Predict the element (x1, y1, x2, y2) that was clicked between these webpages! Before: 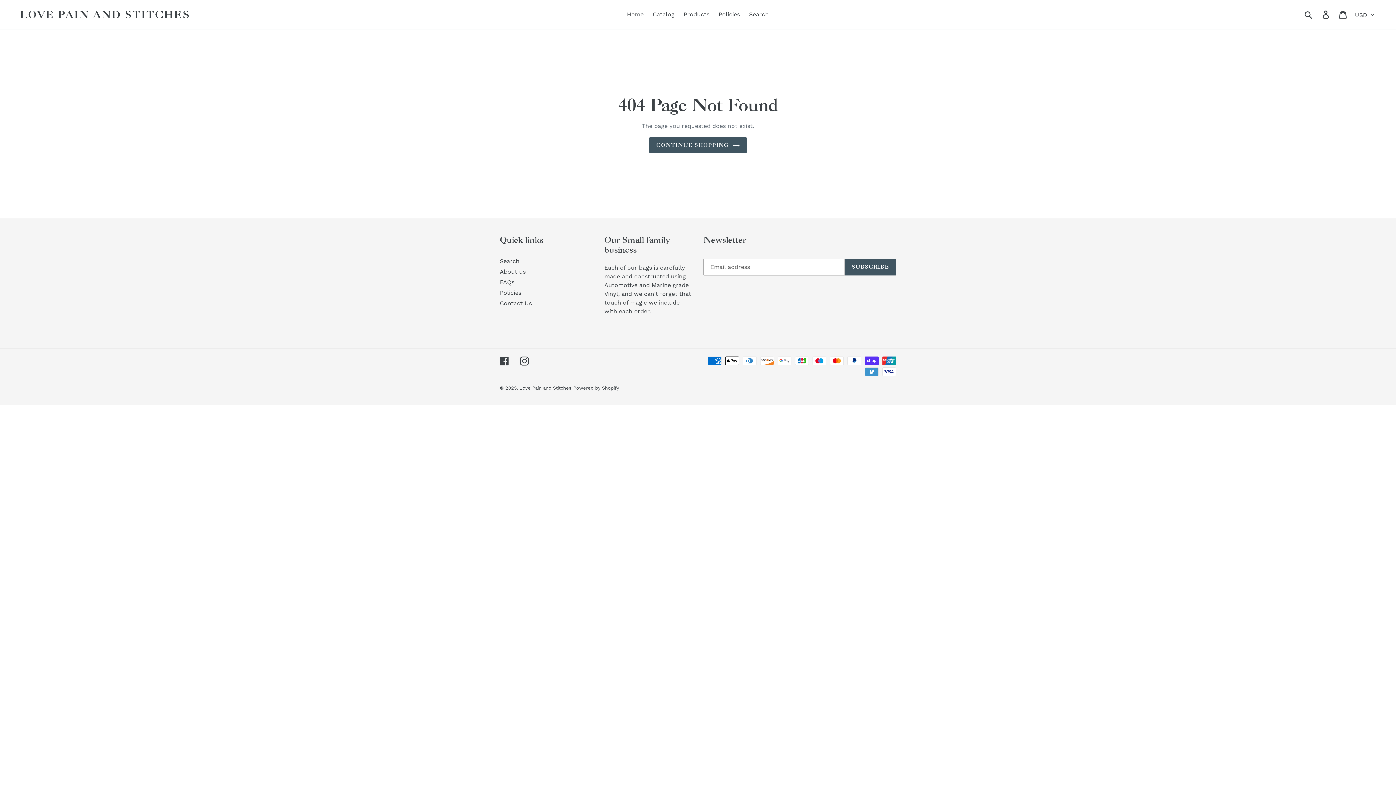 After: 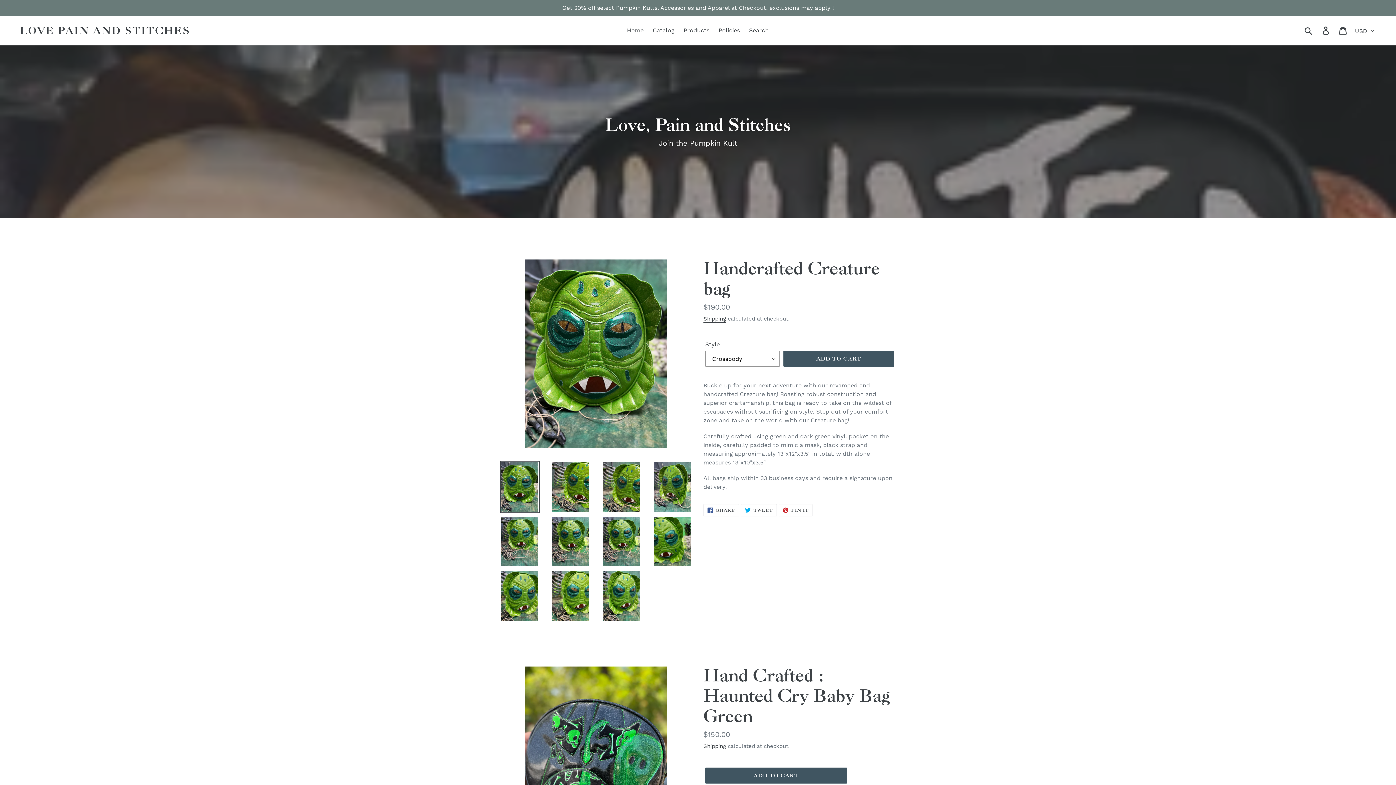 Action: label: Home bbox: (623, 9, 647, 20)